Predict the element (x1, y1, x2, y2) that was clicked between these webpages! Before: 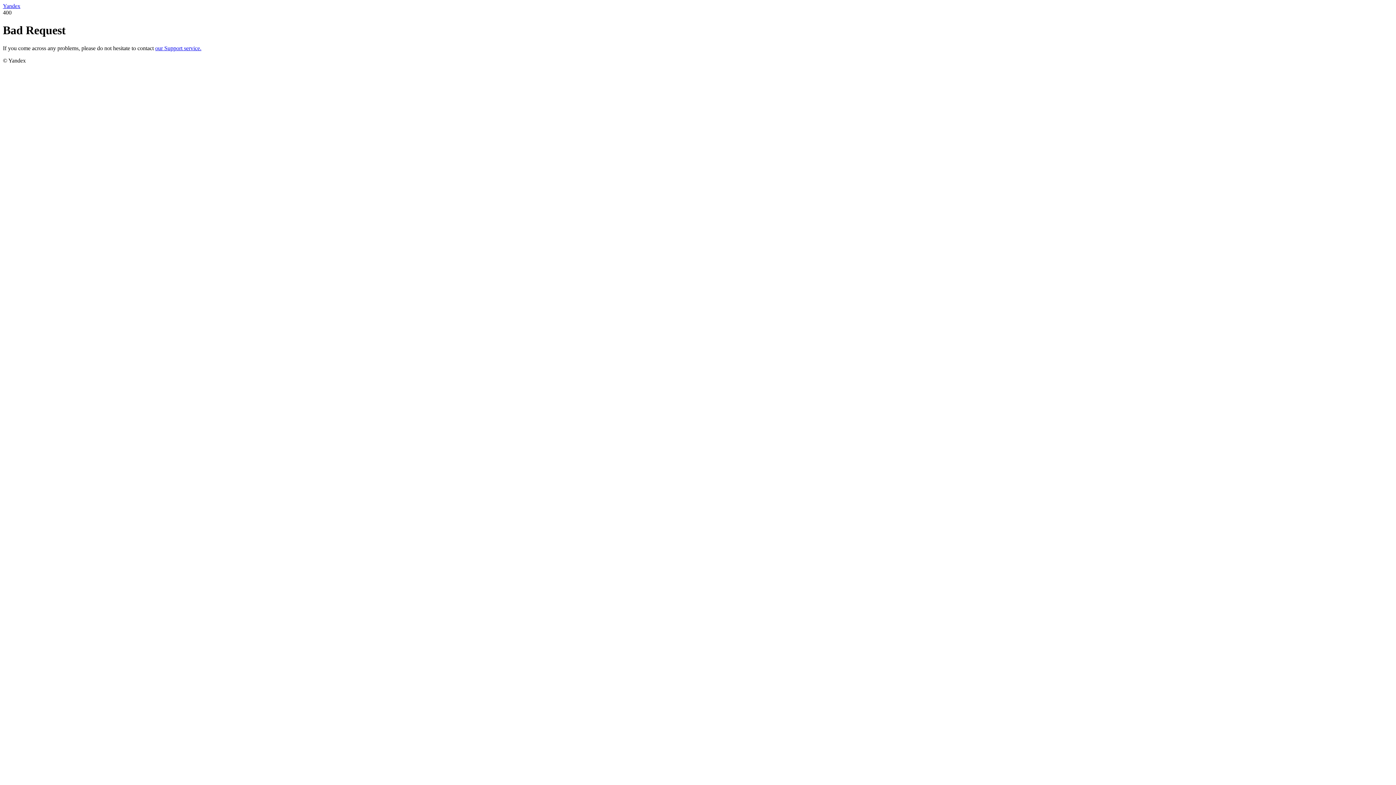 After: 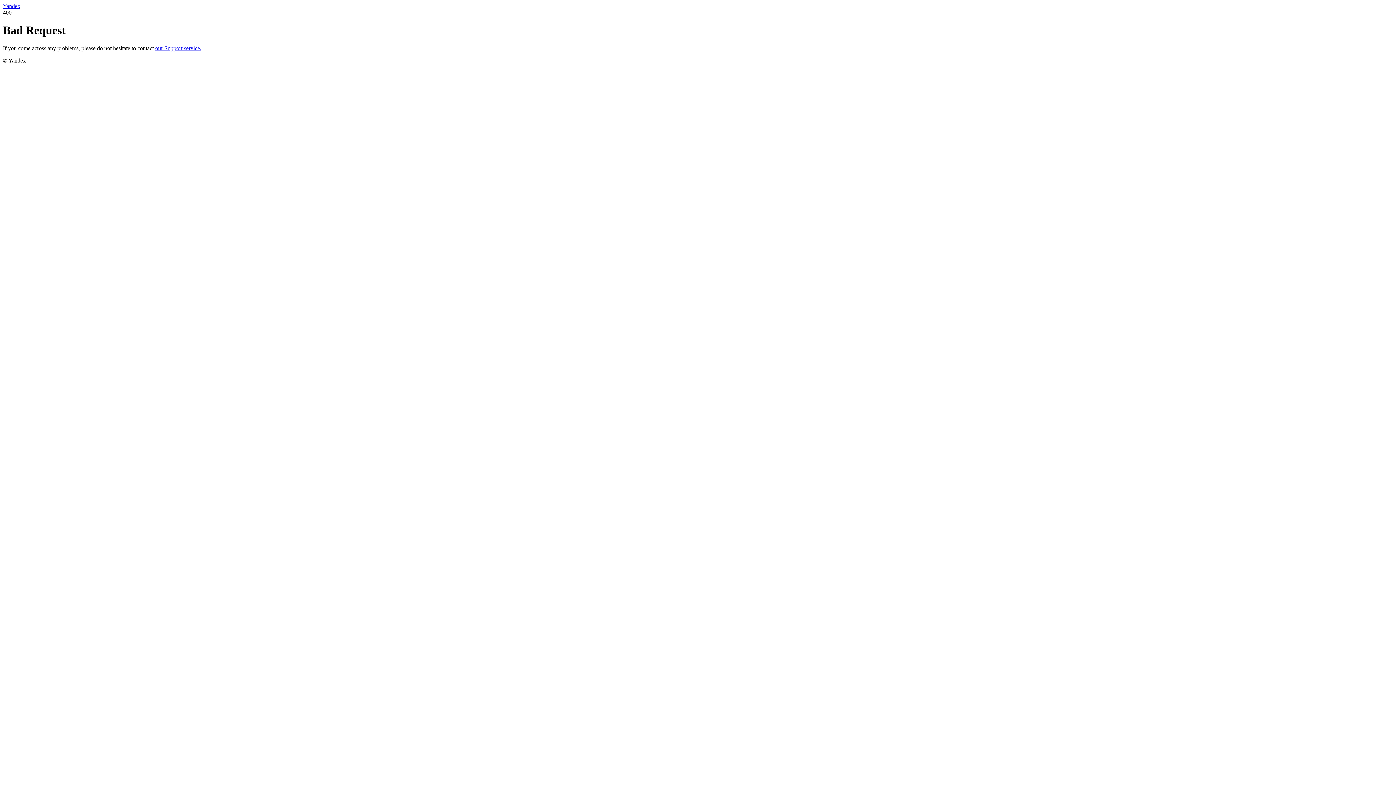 Action: label: Yandex bbox: (2, 2, 20, 9)